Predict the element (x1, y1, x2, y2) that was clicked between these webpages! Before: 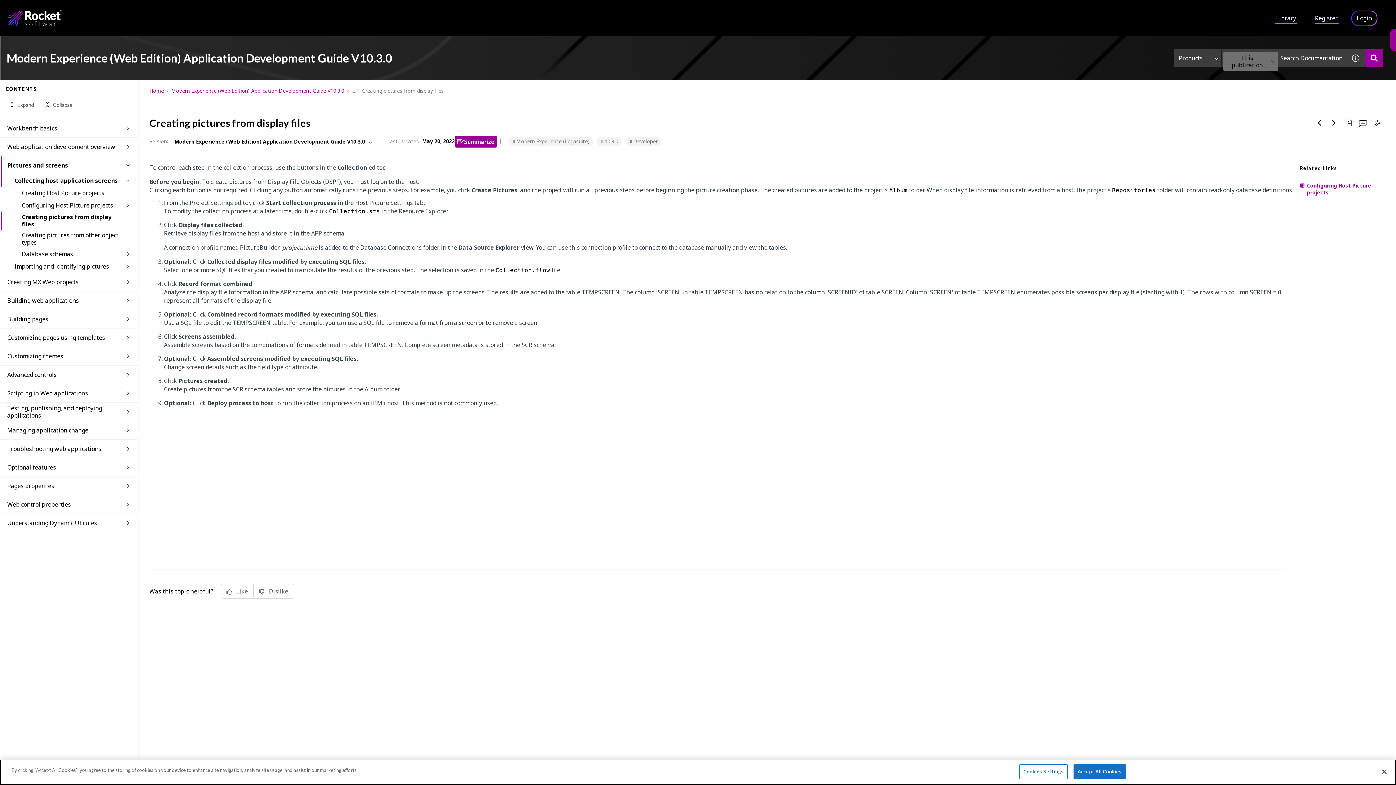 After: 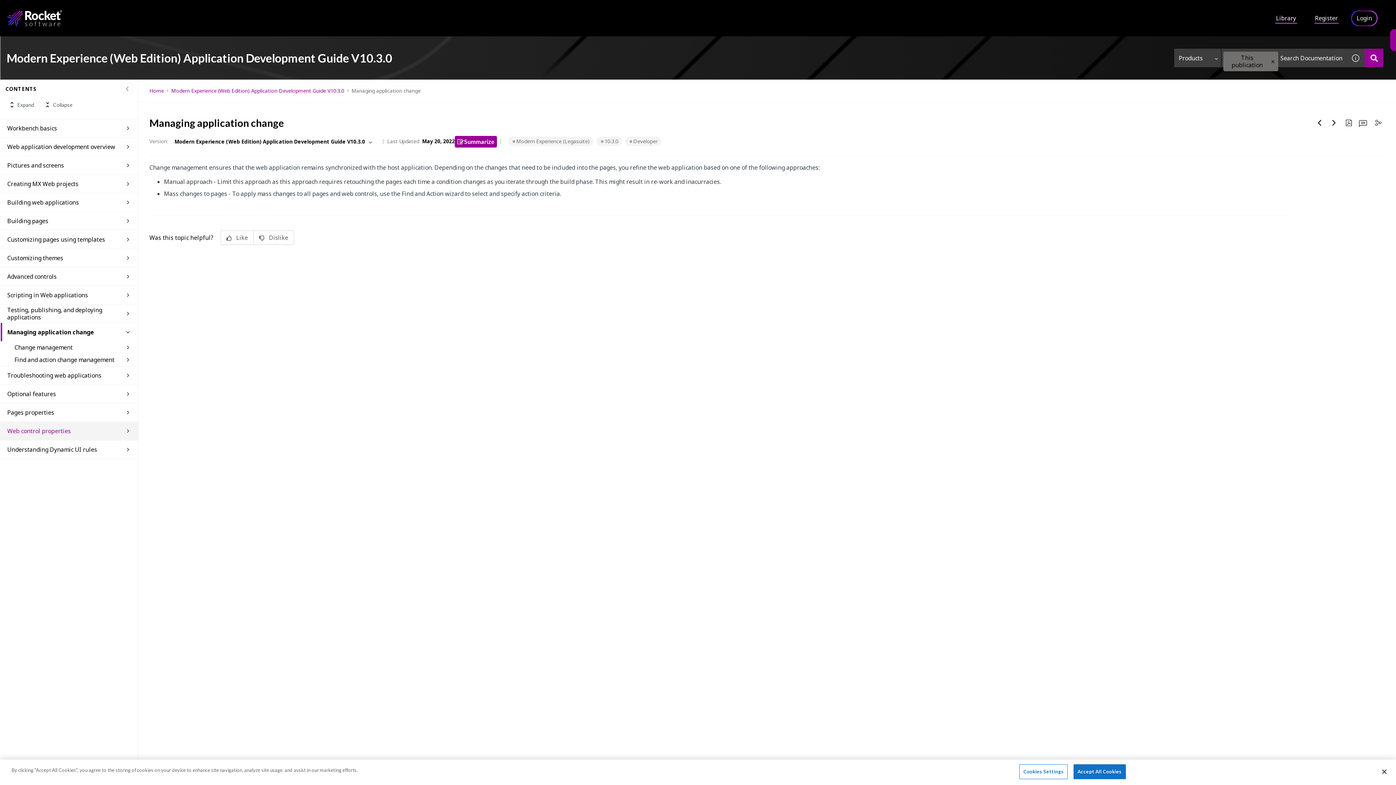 Action: bbox: (7, 421, 123, 439) label: Managing application change